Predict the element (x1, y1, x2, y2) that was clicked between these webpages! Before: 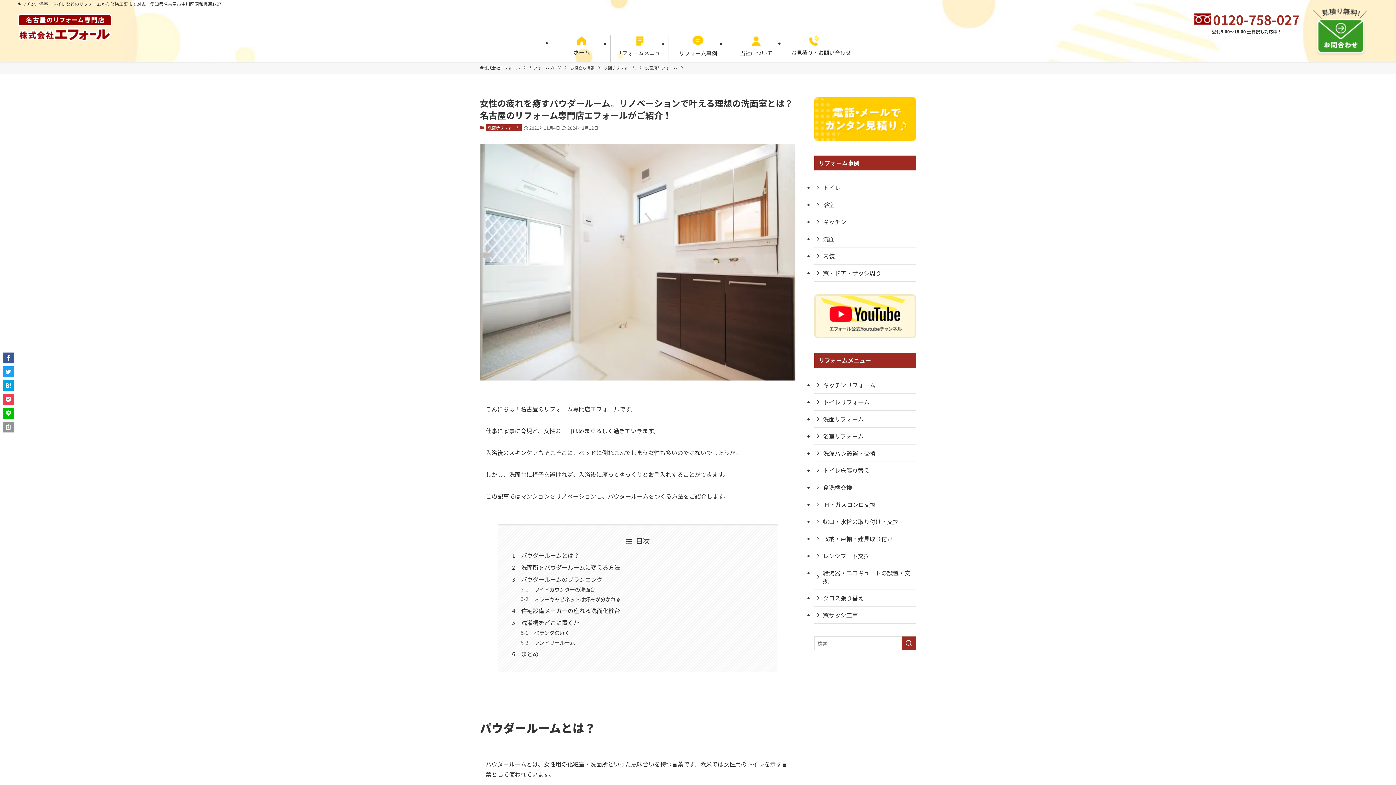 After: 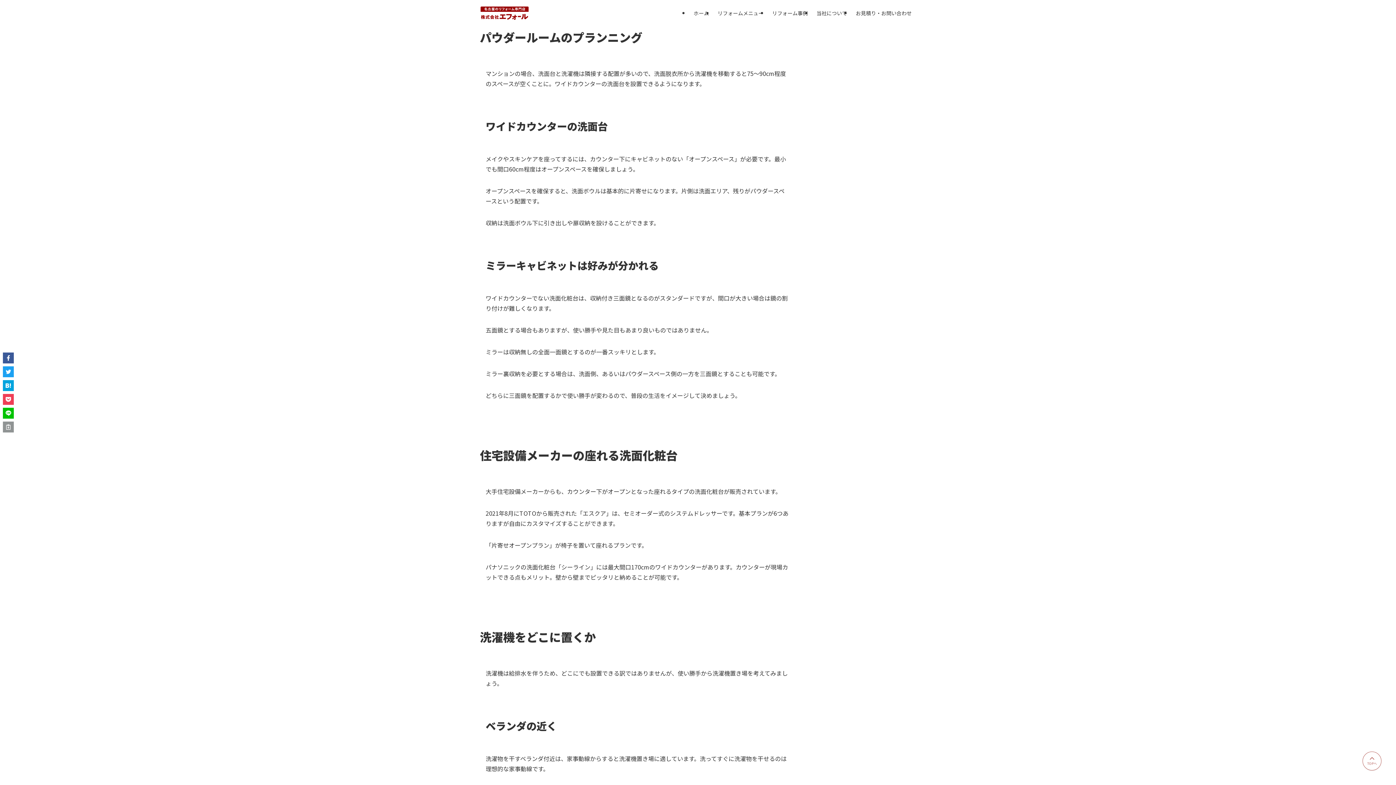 Action: label: パウダールームのプランニング bbox: (521, 575, 602, 583)